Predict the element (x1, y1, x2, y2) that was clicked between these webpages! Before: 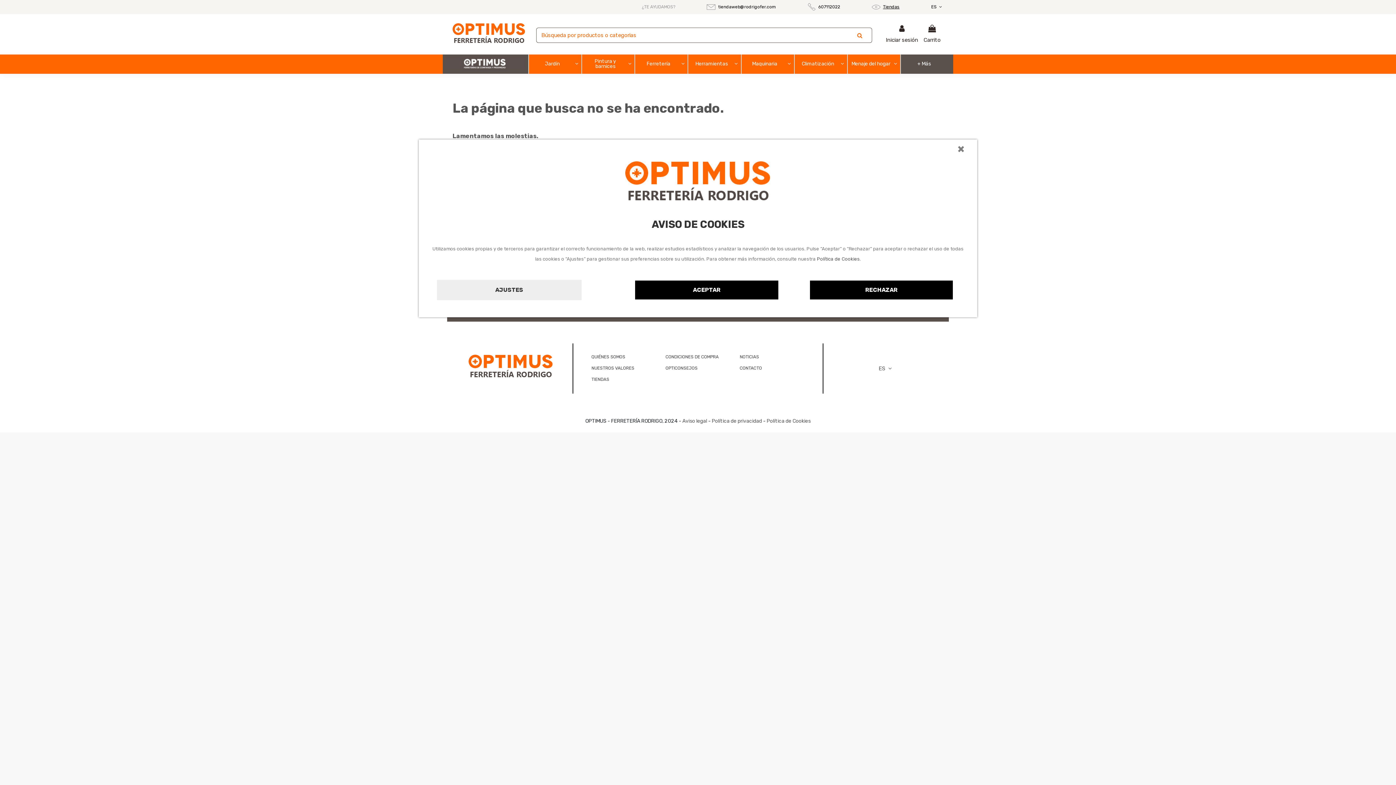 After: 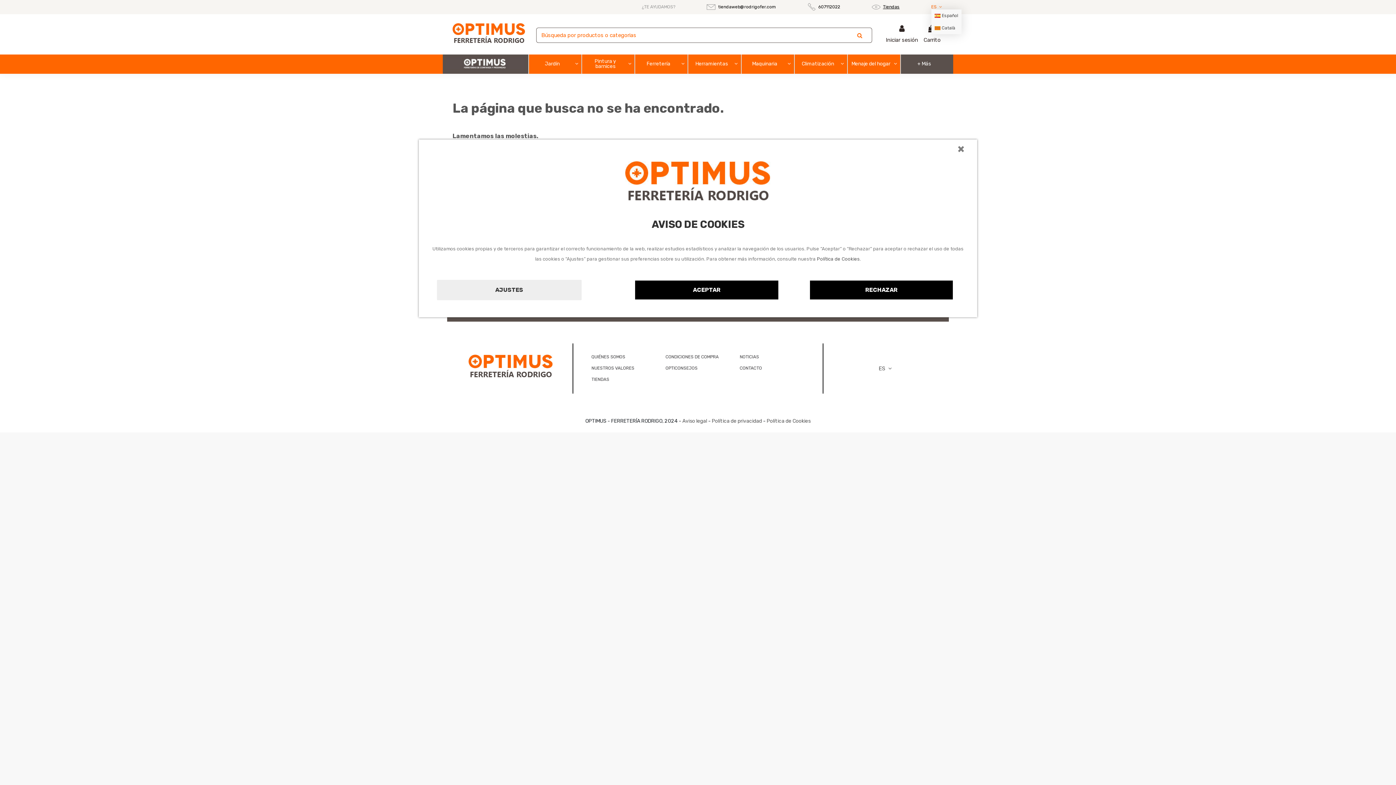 Action: label: ES  bbox: (931, 4, 943, 9)